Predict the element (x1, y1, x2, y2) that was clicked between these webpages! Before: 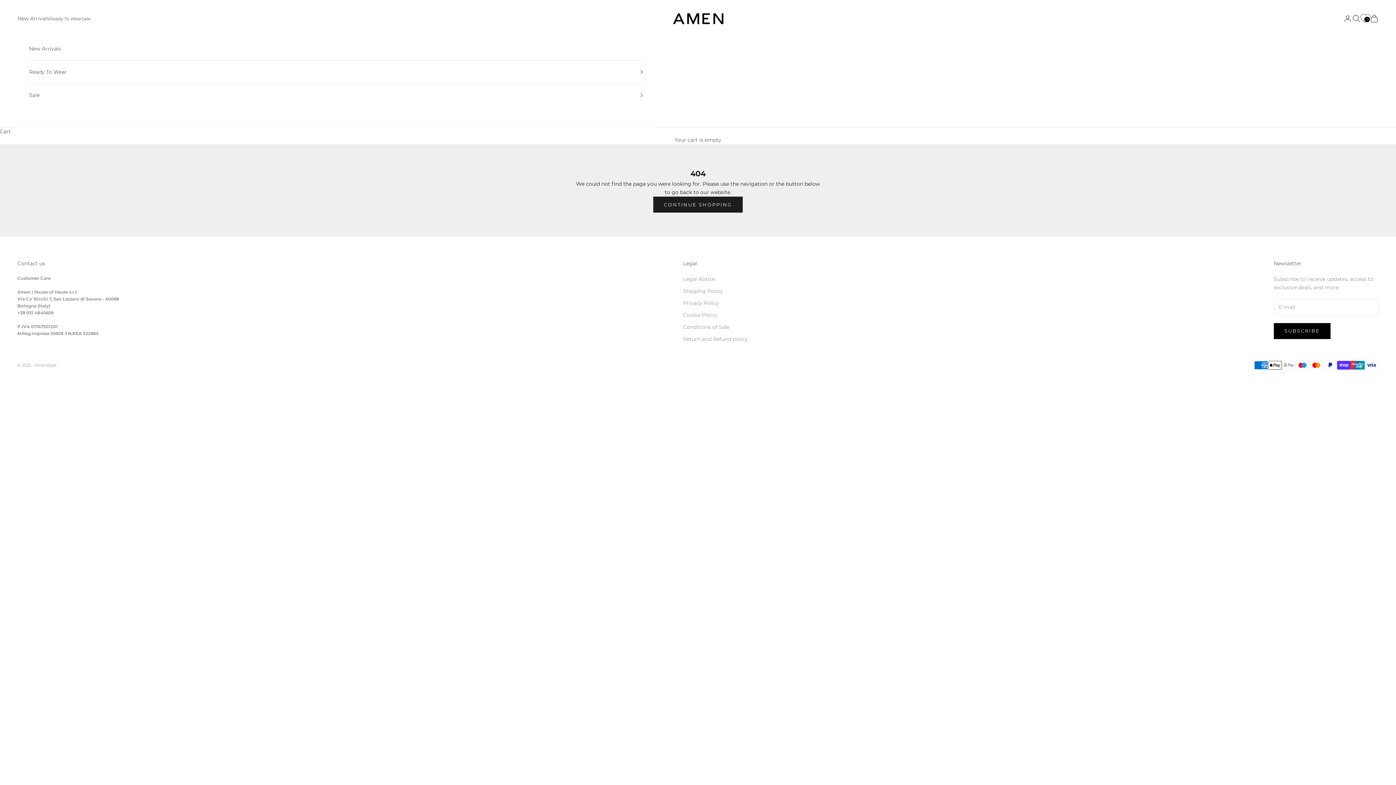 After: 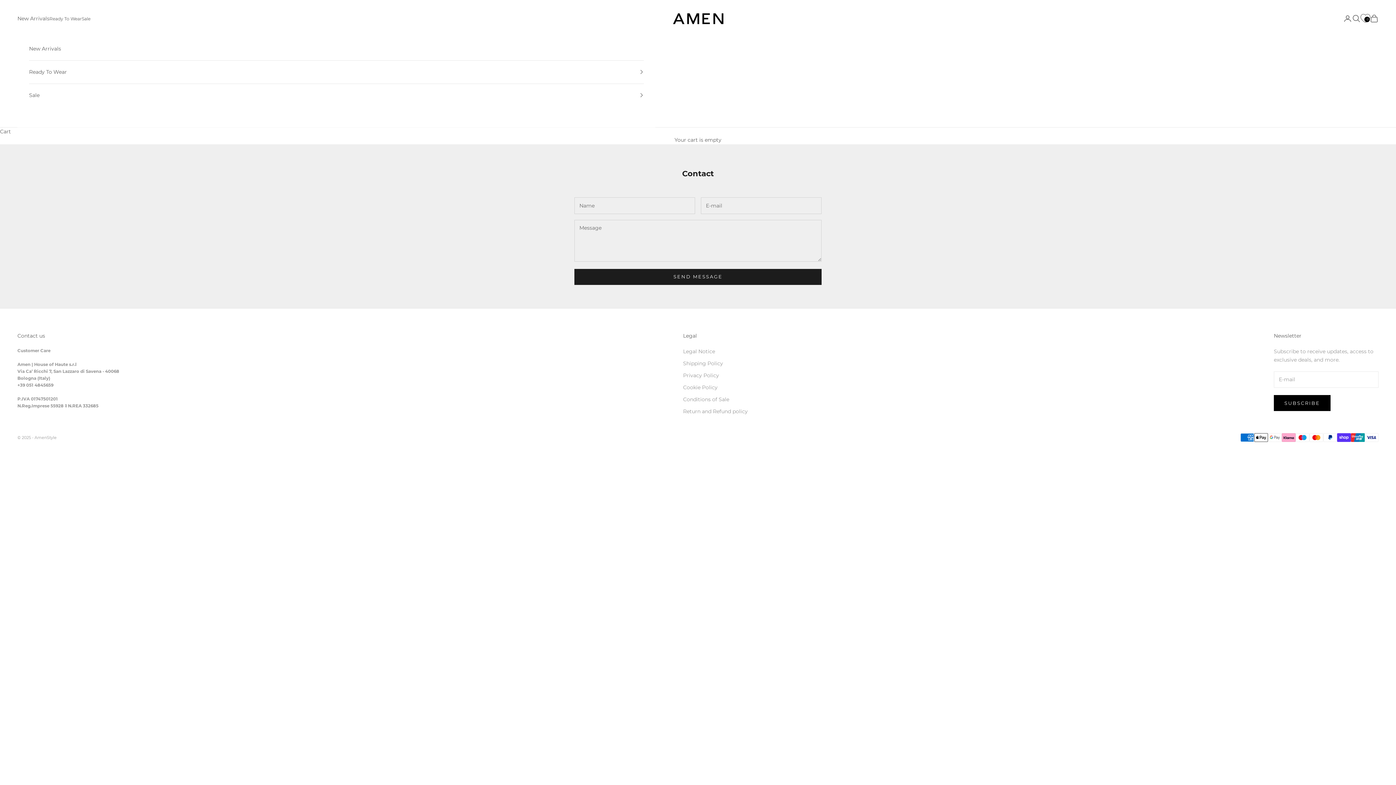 Action: bbox: (17, 276, 50, 281) label: Customer Care

